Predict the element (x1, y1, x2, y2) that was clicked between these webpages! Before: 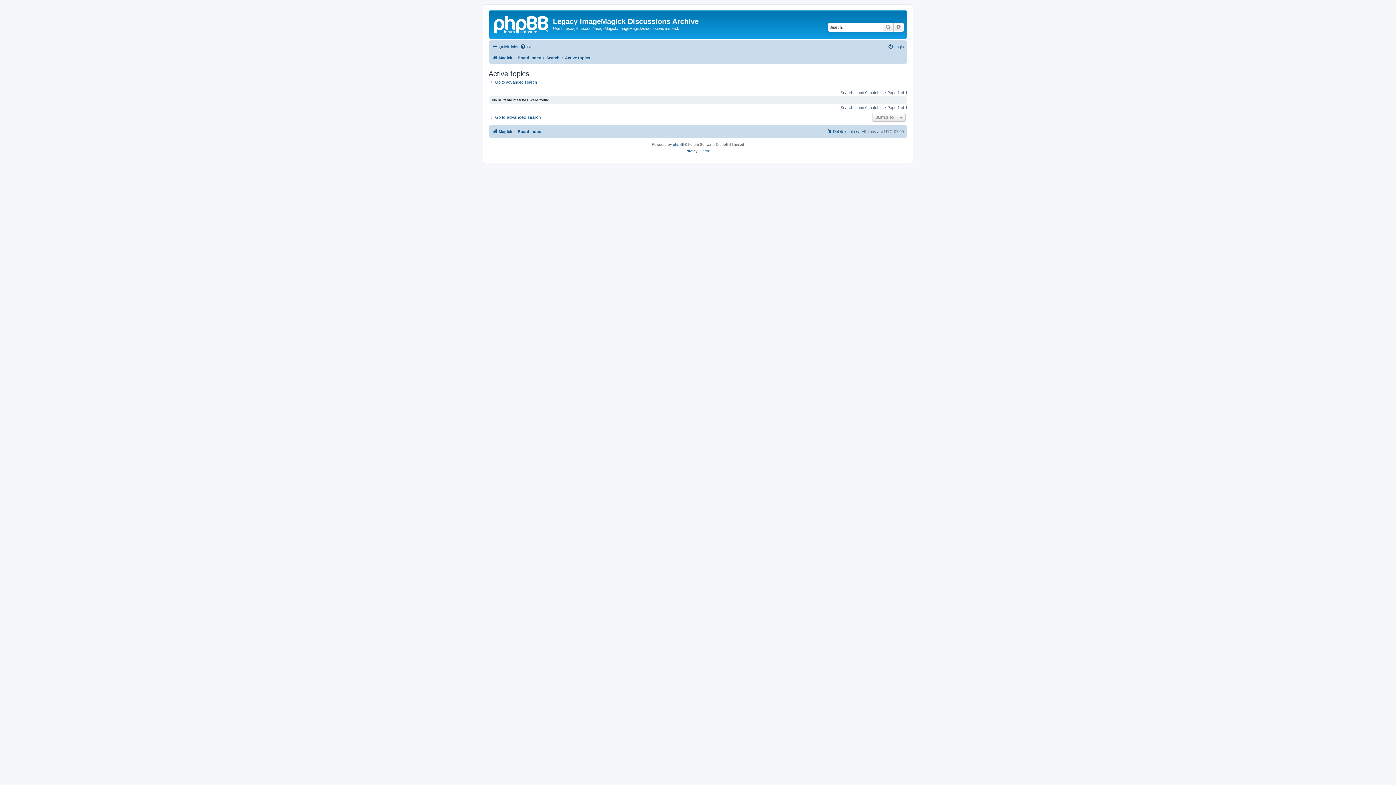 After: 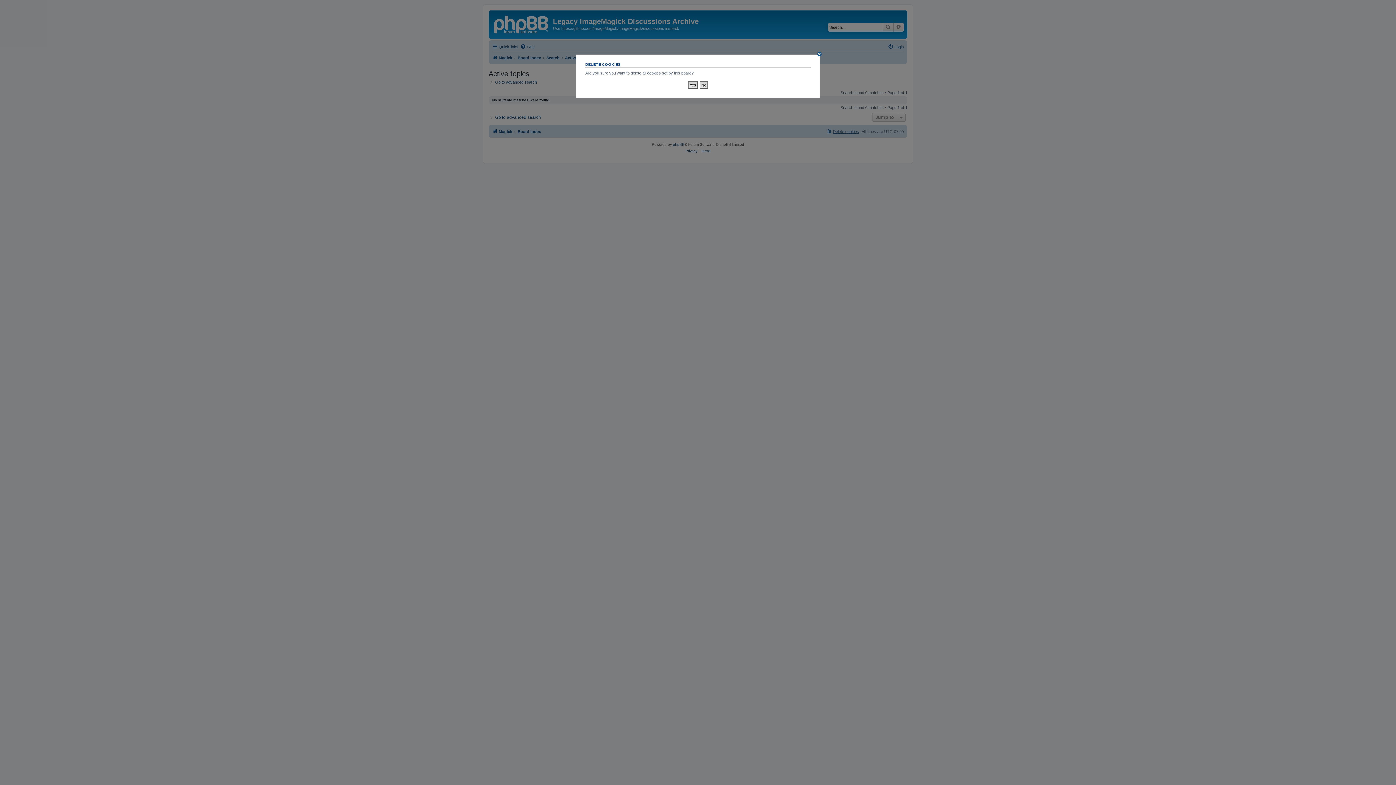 Action: bbox: (826, 127, 859, 136) label: Delete cookies